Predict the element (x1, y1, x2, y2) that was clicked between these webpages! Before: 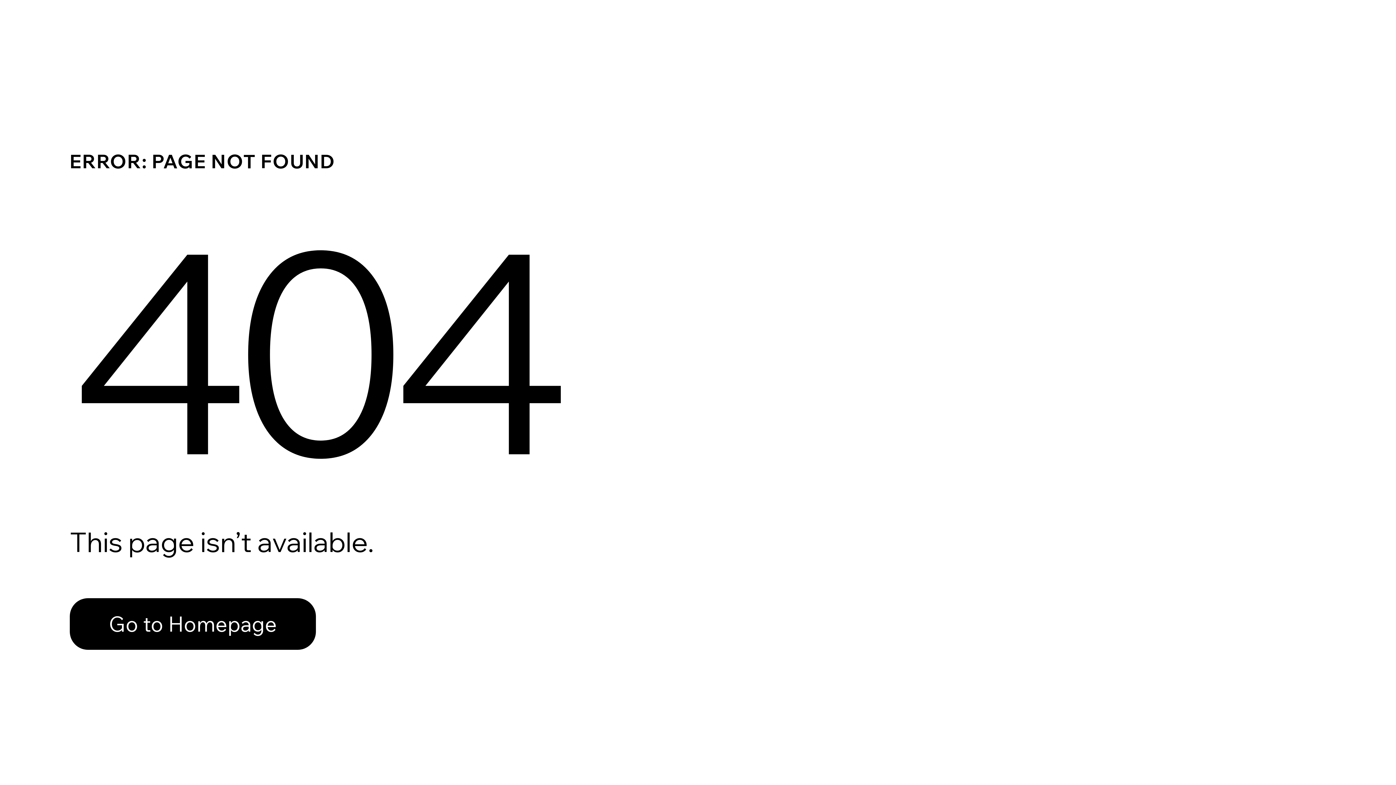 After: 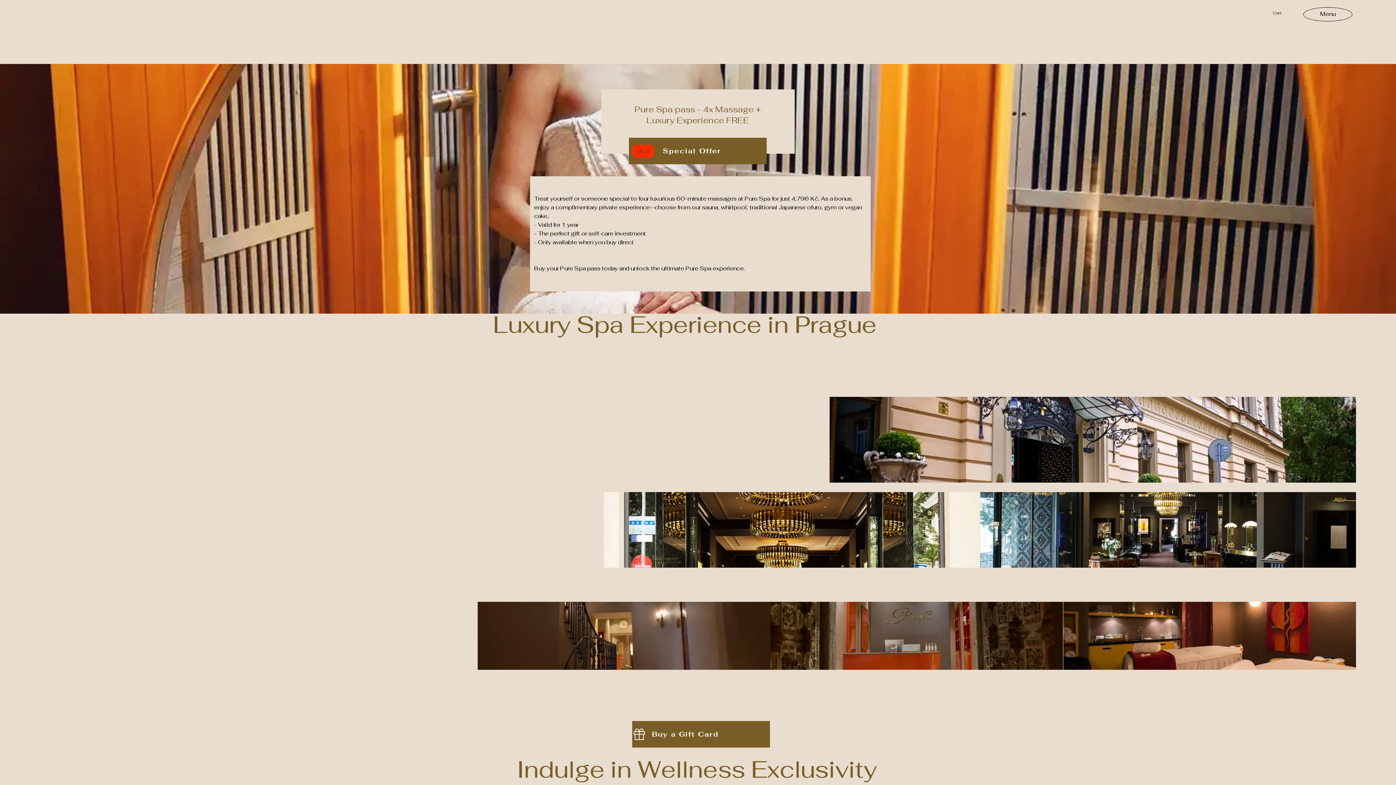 Action: label: Go to Homepage bbox: (69, 598, 316, 650)